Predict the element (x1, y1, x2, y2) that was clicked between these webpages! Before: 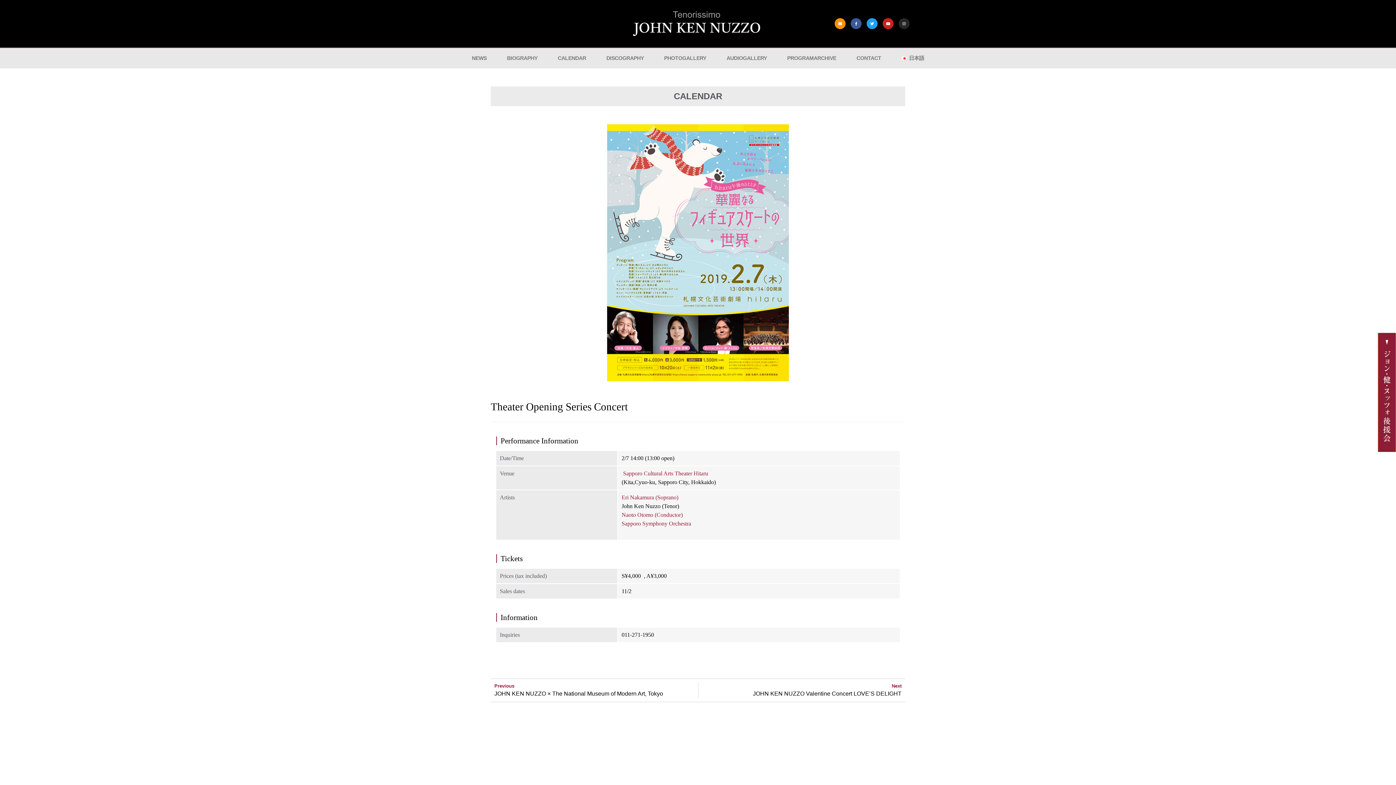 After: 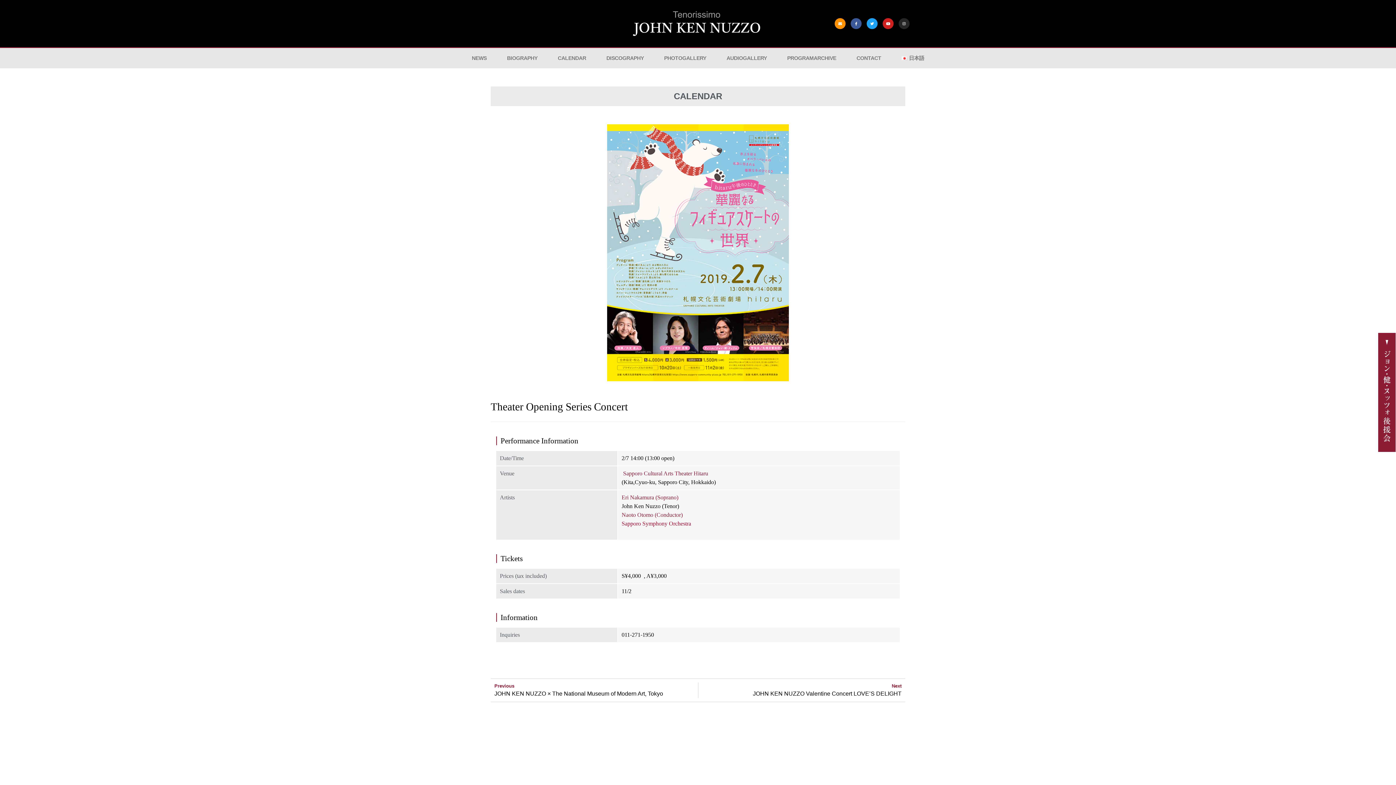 Action: label: Sapporo Symphony Orchestra bbox: (621, 520, 691, 526)